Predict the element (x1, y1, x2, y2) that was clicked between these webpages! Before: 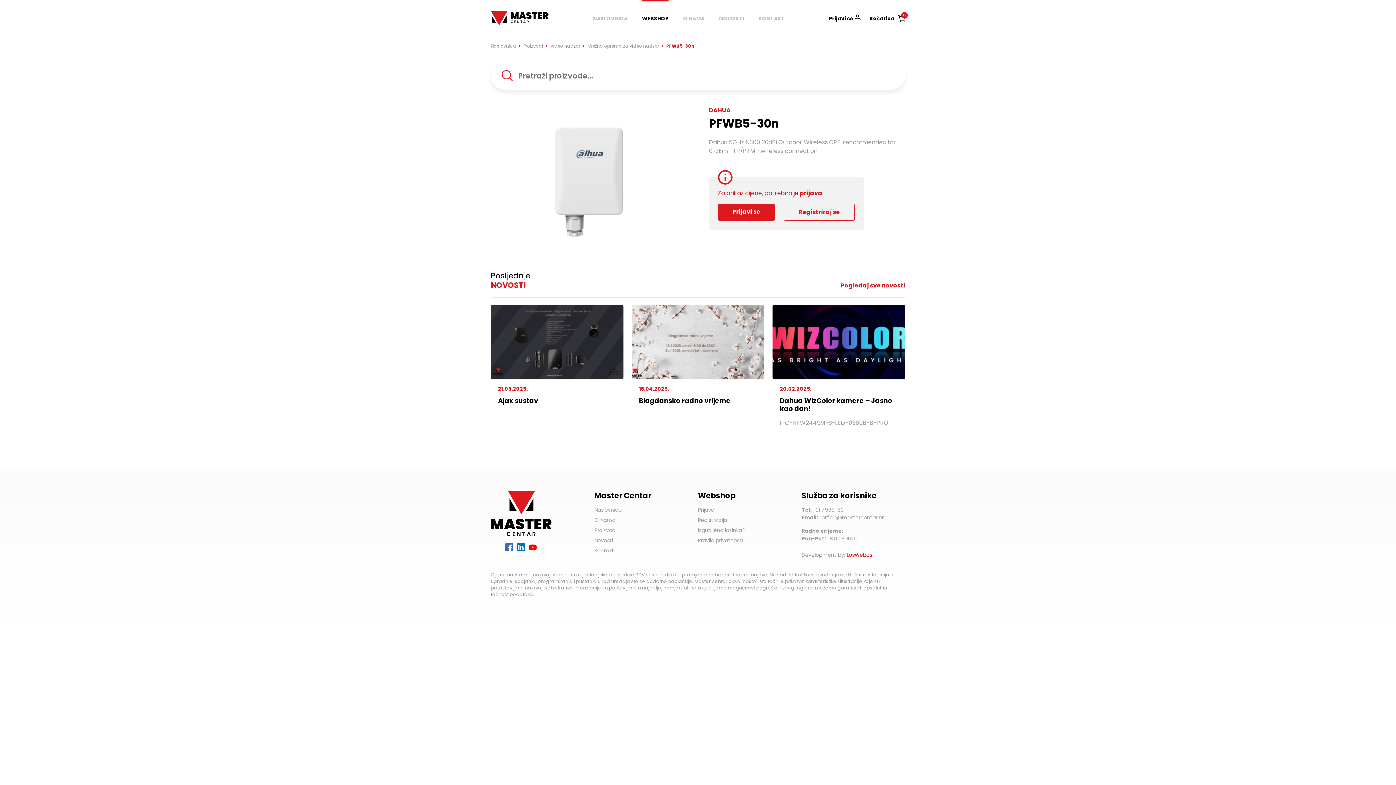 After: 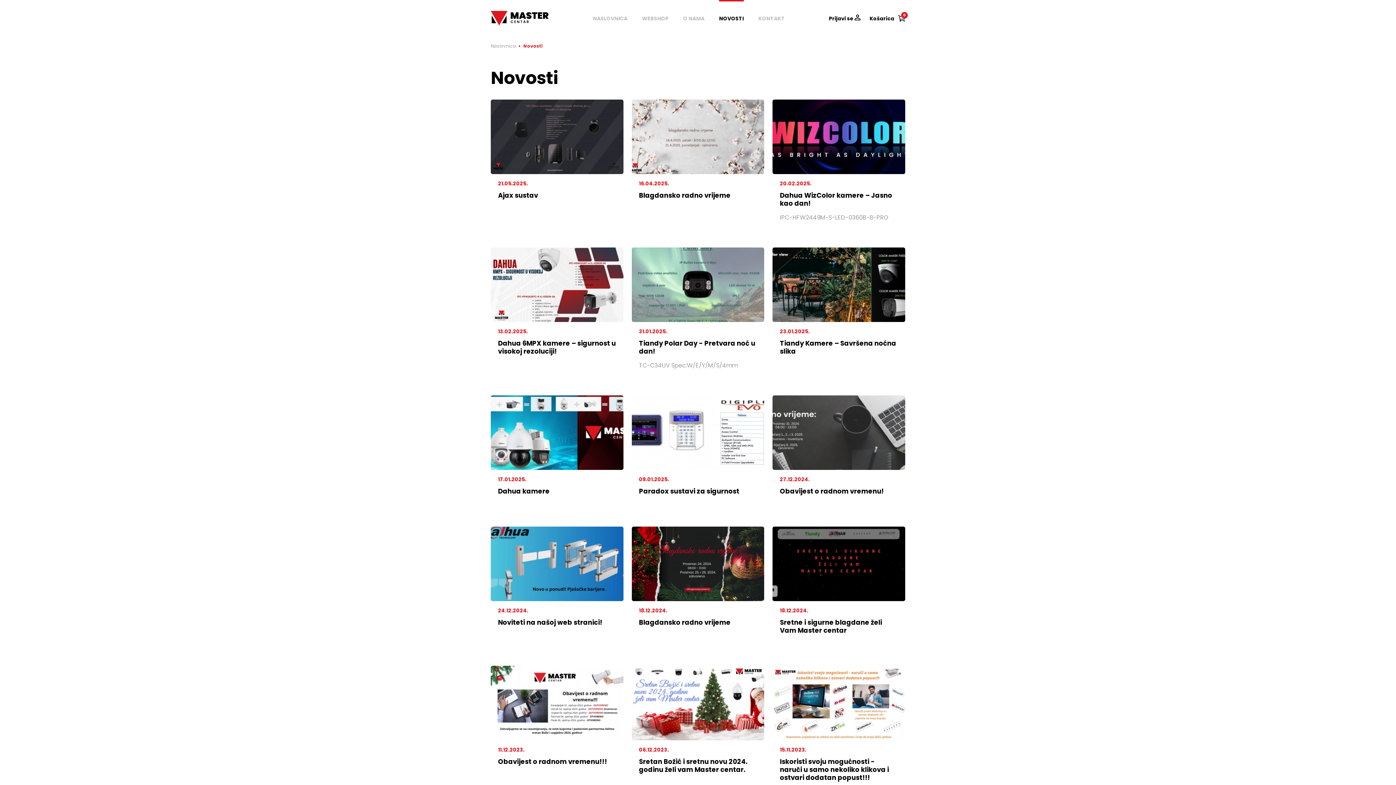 Action: bbox: (719, 14, 744, 22) label: NOVOSTI